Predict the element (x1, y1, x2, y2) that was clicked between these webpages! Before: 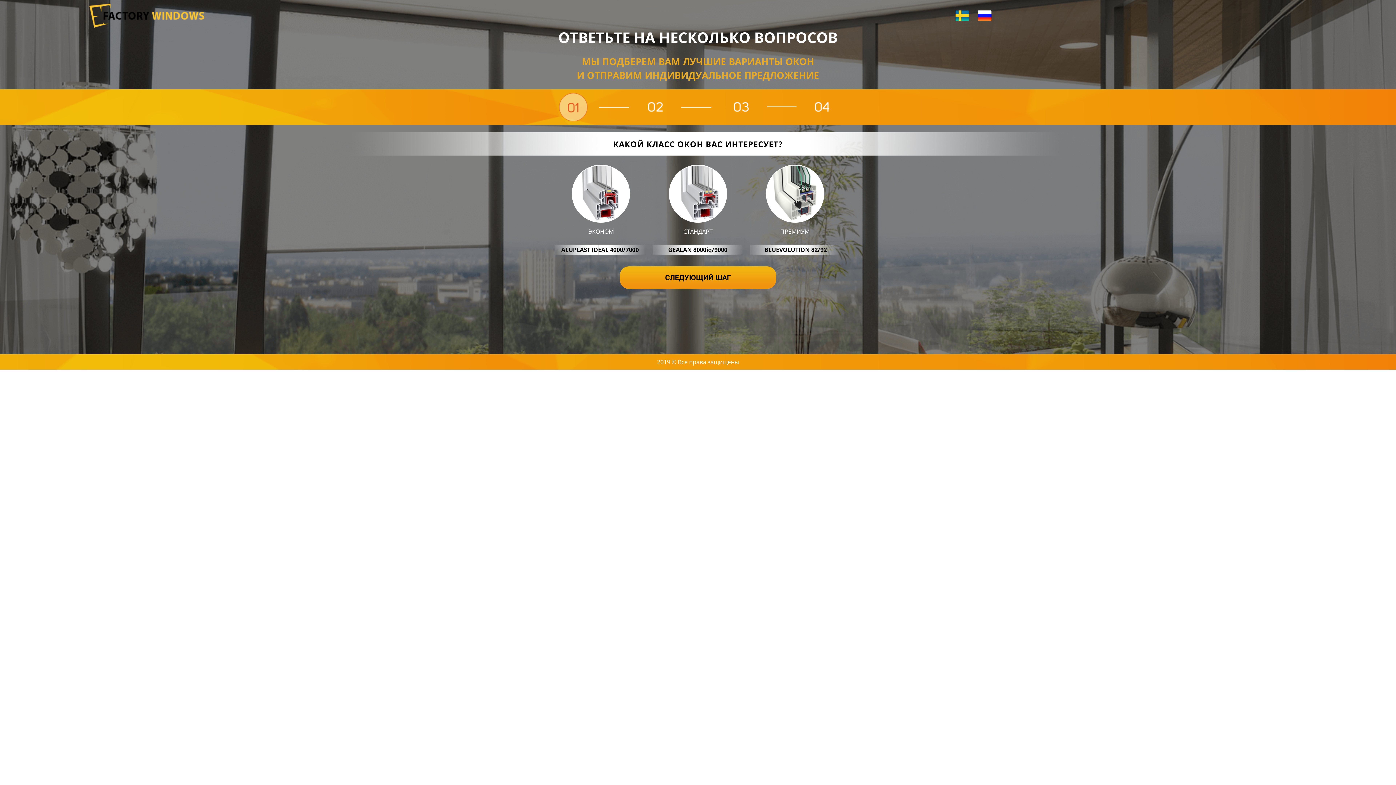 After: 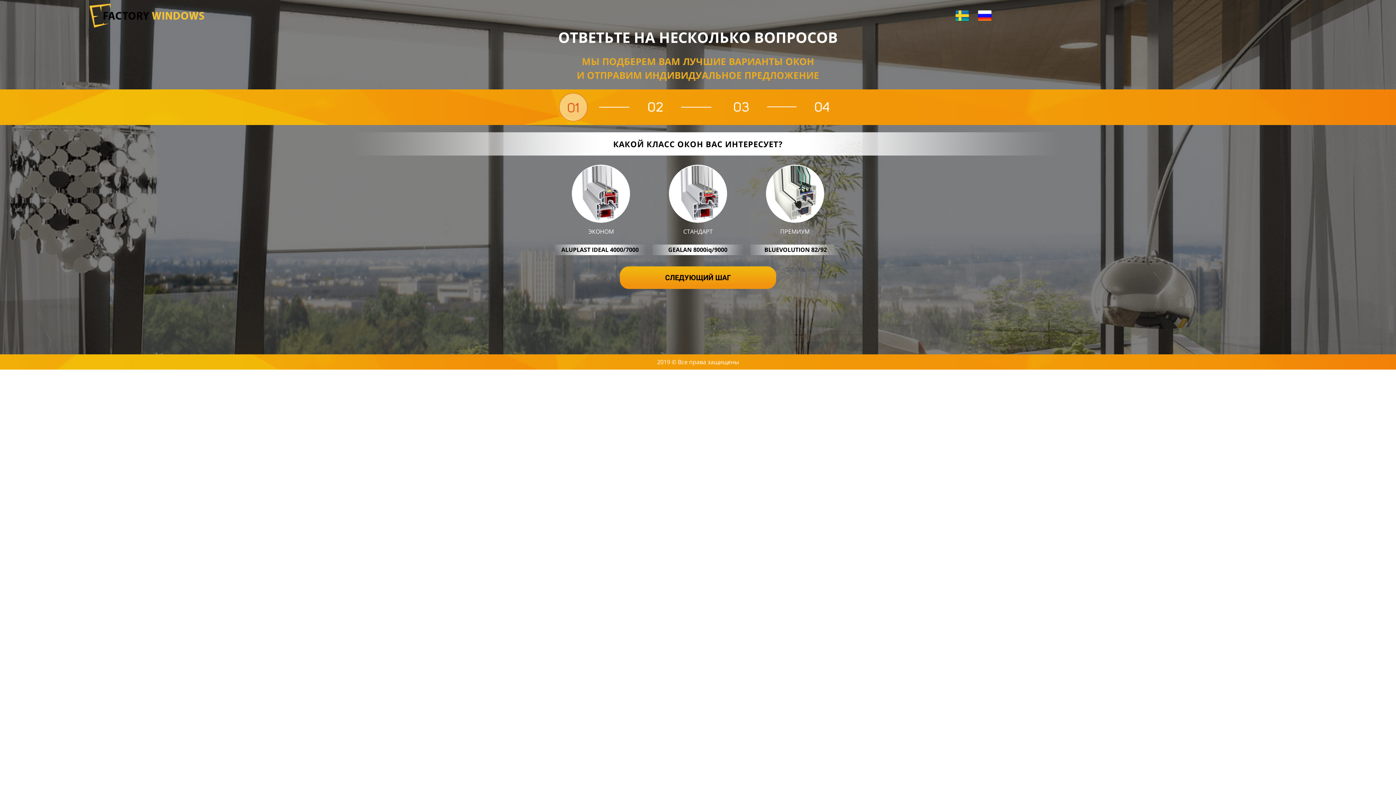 Action: bbox: (973, 5, 996, 25)